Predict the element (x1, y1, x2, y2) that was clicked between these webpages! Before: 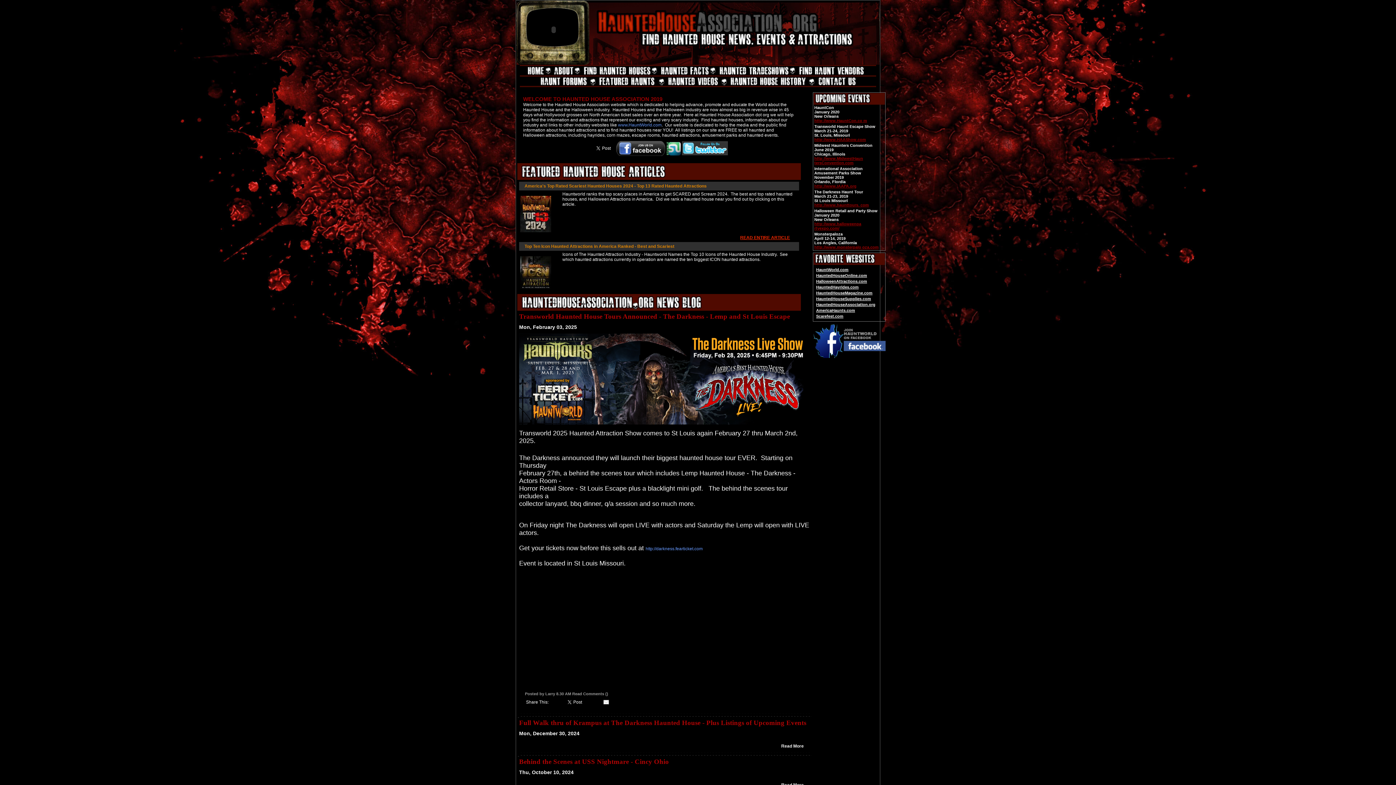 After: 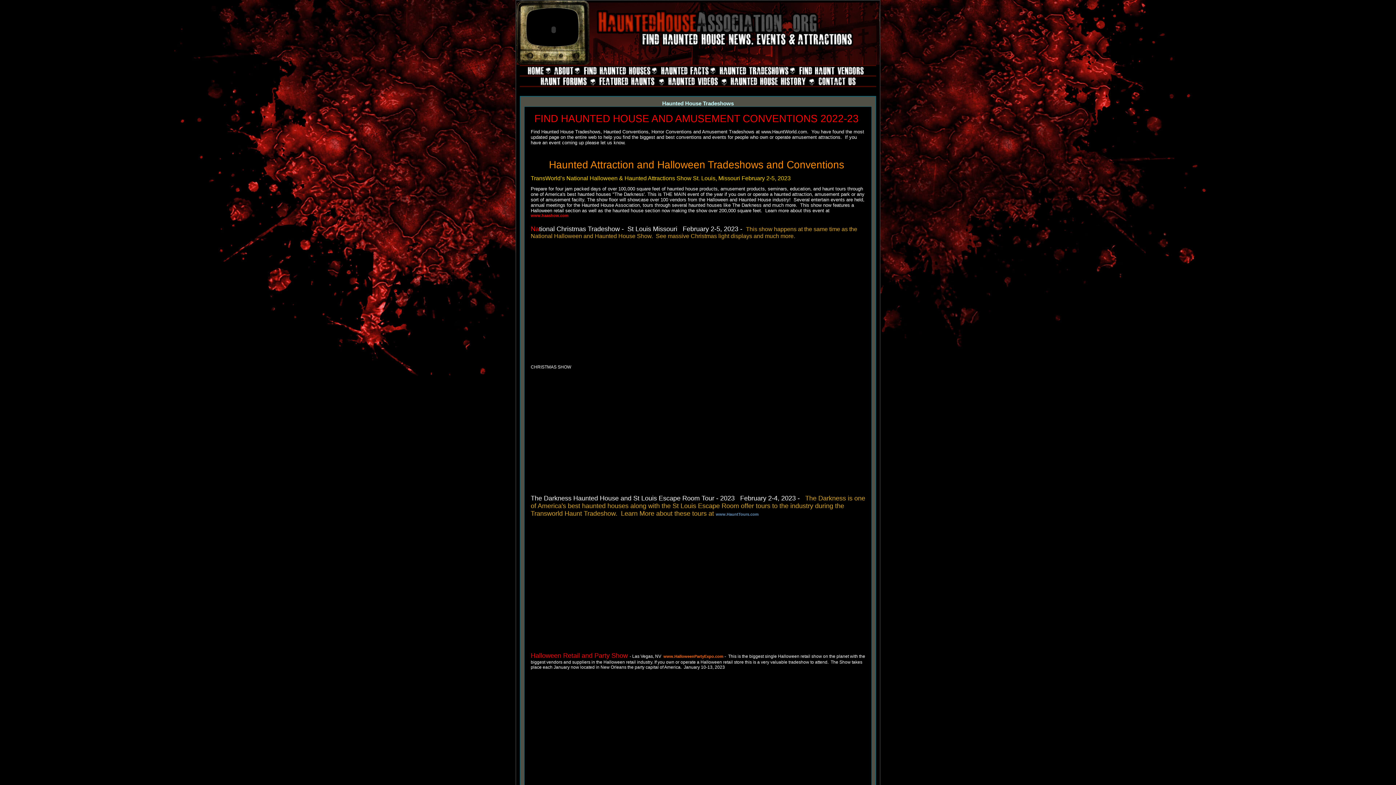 Action: label: HAUNTED TRADESHOWS & EVENTS bbox: (710, 64, 788, 76)